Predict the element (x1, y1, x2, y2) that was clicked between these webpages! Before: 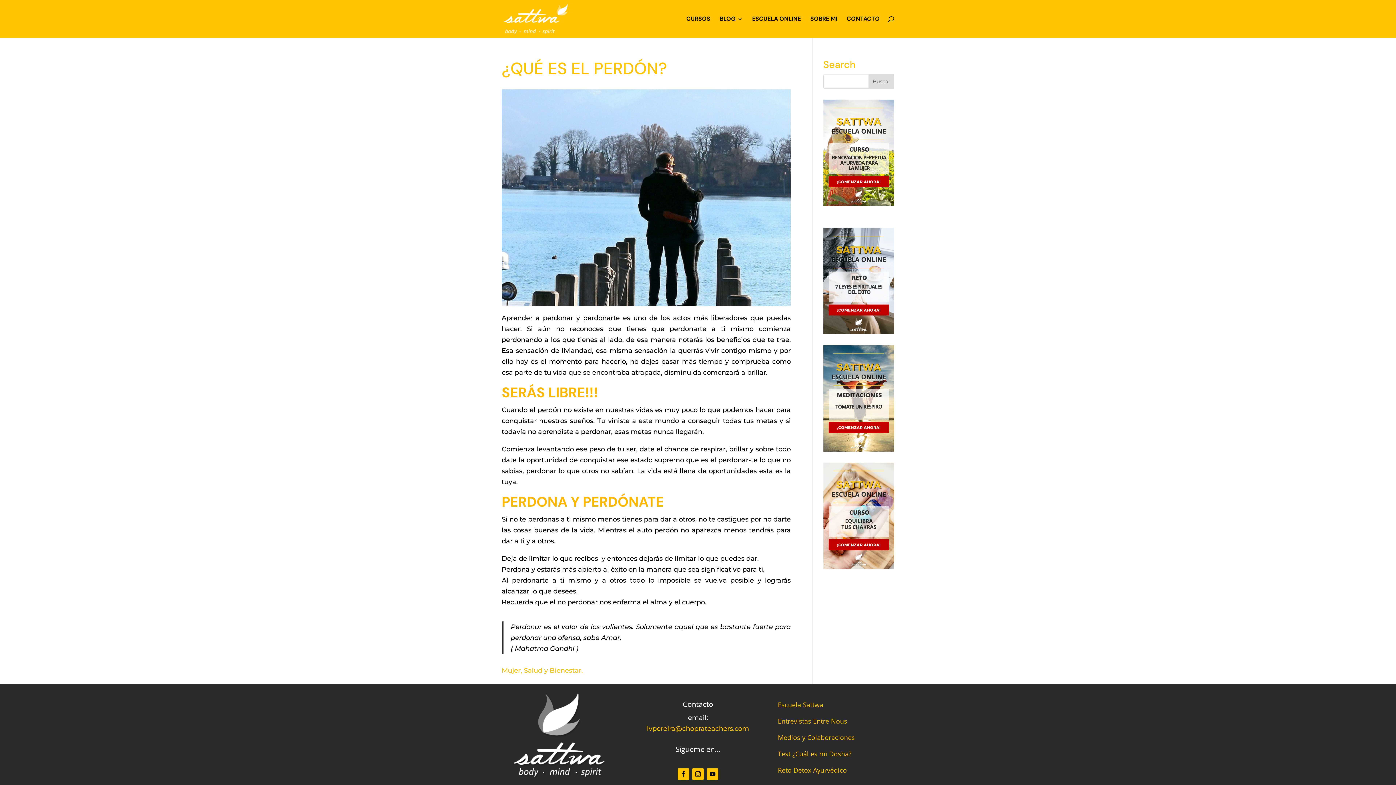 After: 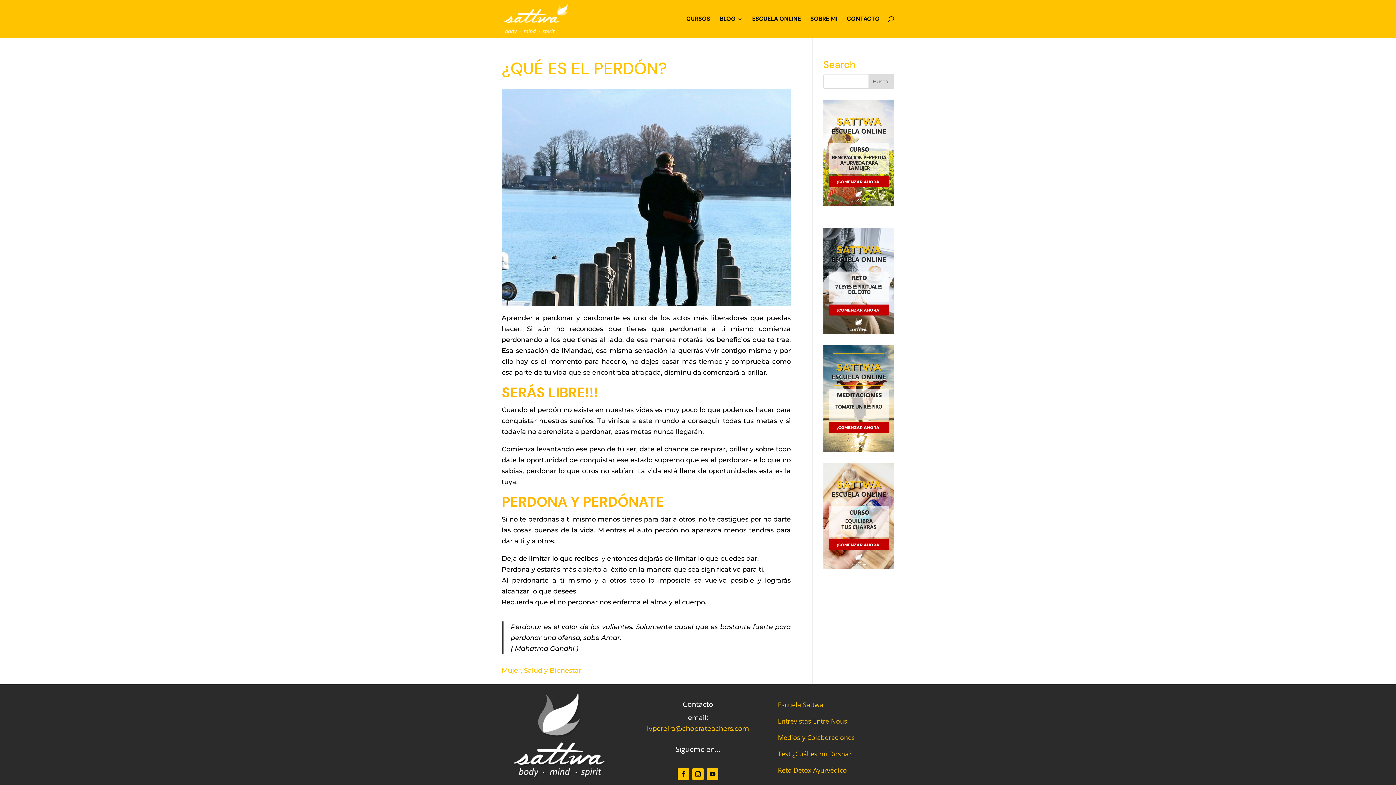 Action: bbox: (677, 768, 689, 780)